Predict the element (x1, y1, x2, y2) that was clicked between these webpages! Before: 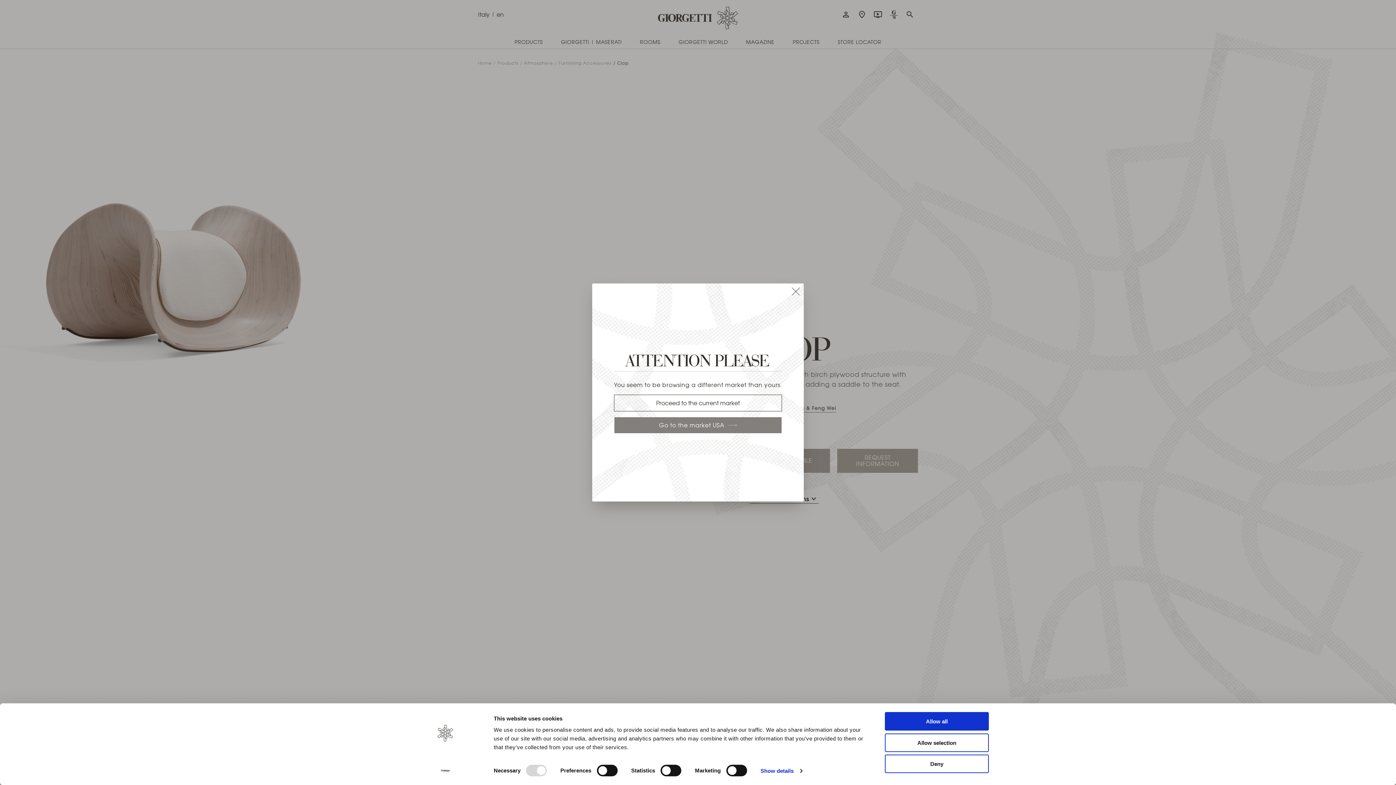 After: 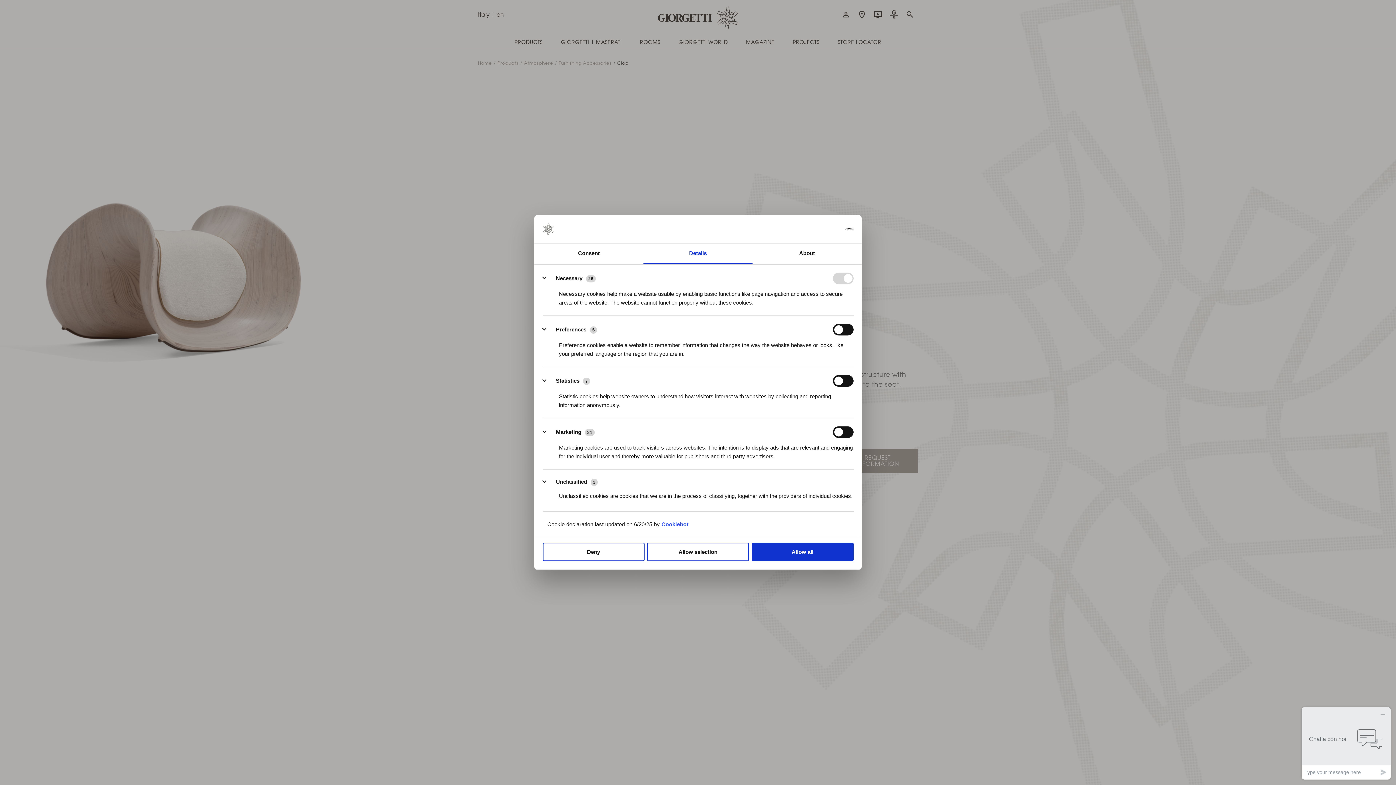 Action: label: Show details bbox: (760, 765, 802, 776)